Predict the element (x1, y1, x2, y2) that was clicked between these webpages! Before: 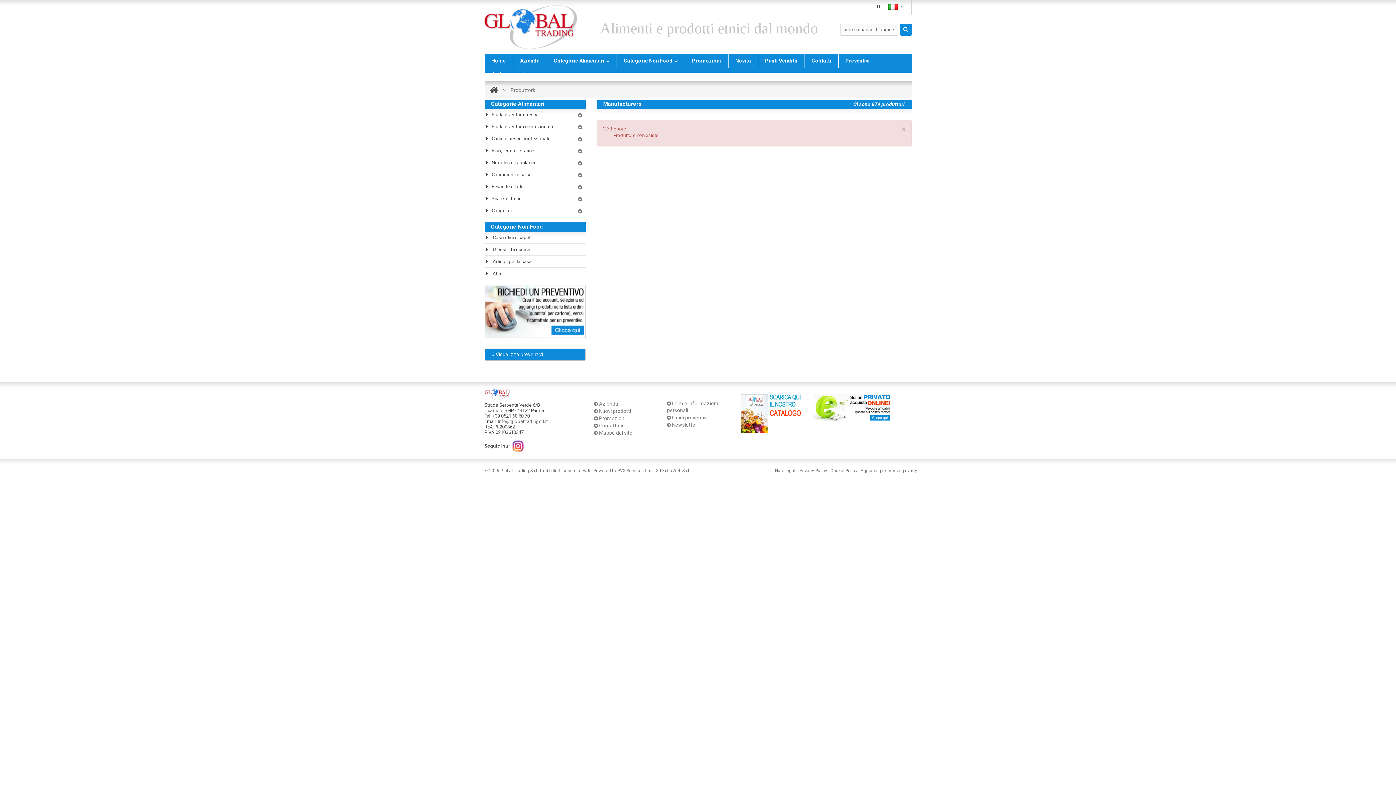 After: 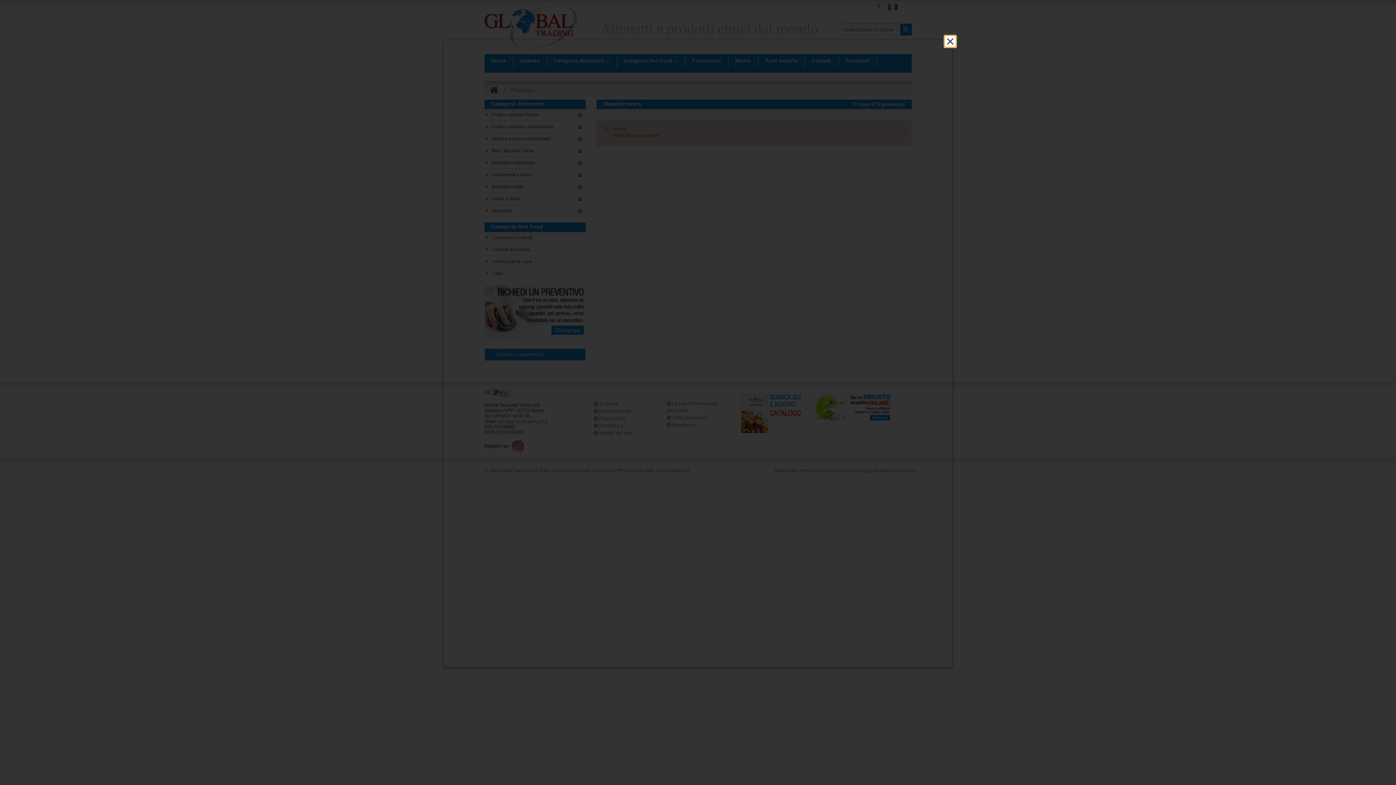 Action: bbox: (830, 468, 857, 473) label: Cookie Policy